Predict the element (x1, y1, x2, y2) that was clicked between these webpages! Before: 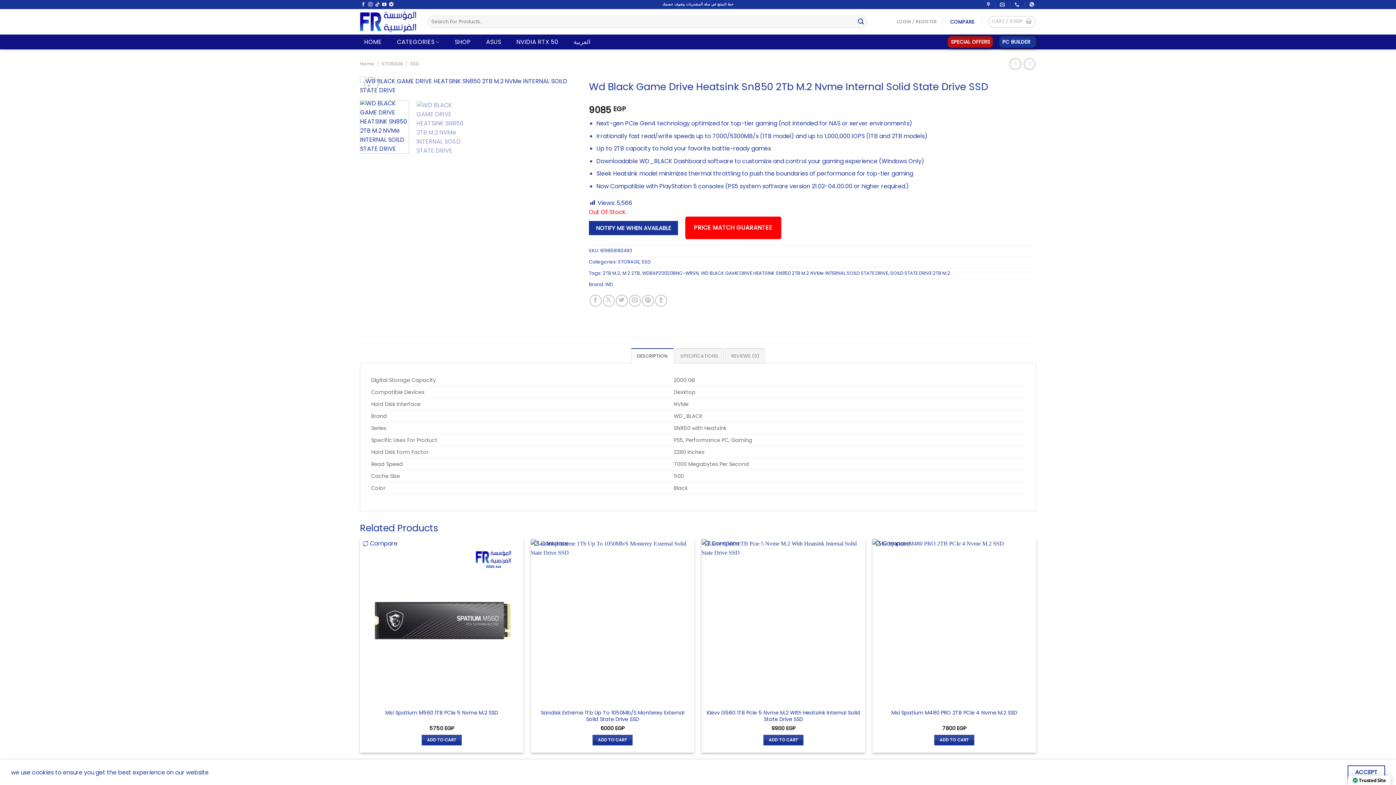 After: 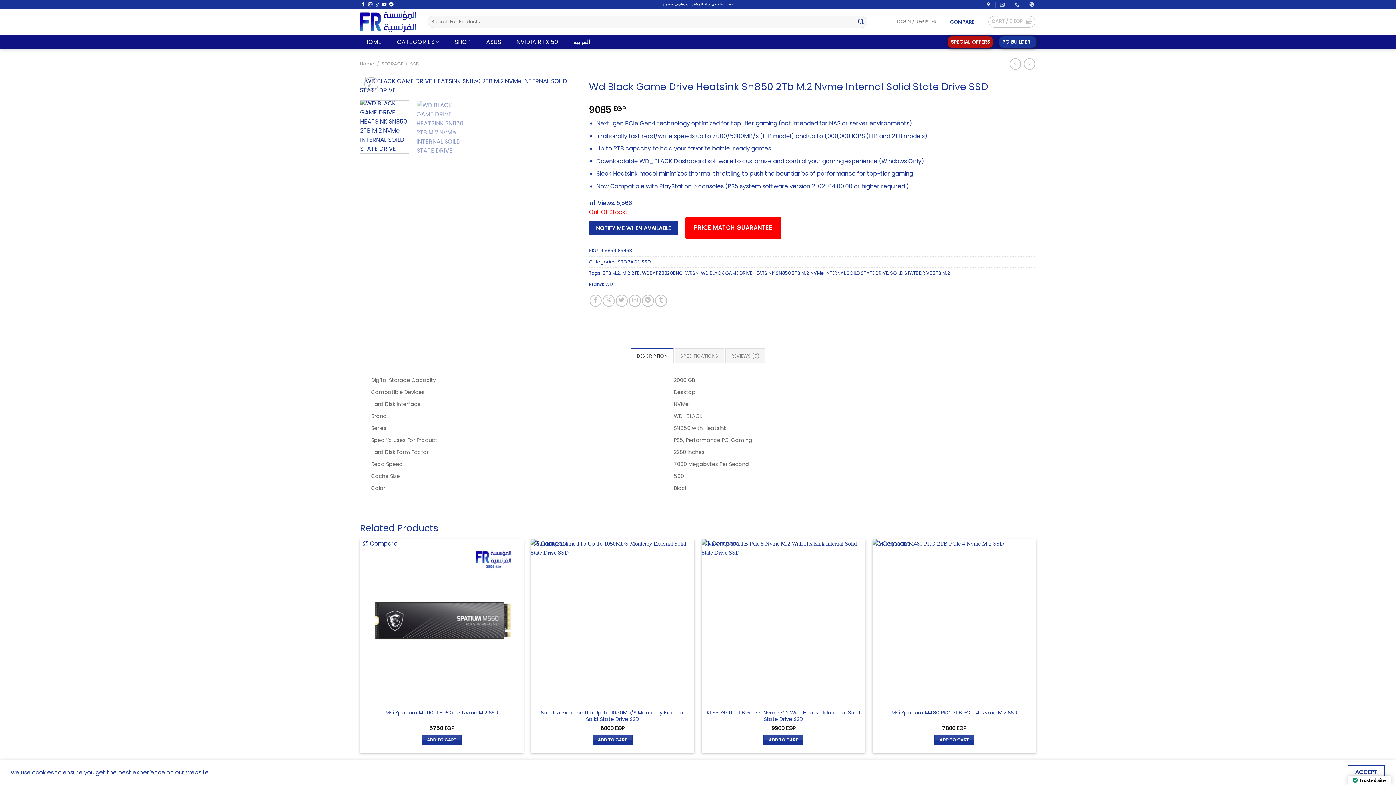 Action: label: DESCRIPTION bbox: (631, 348, 673, 363)